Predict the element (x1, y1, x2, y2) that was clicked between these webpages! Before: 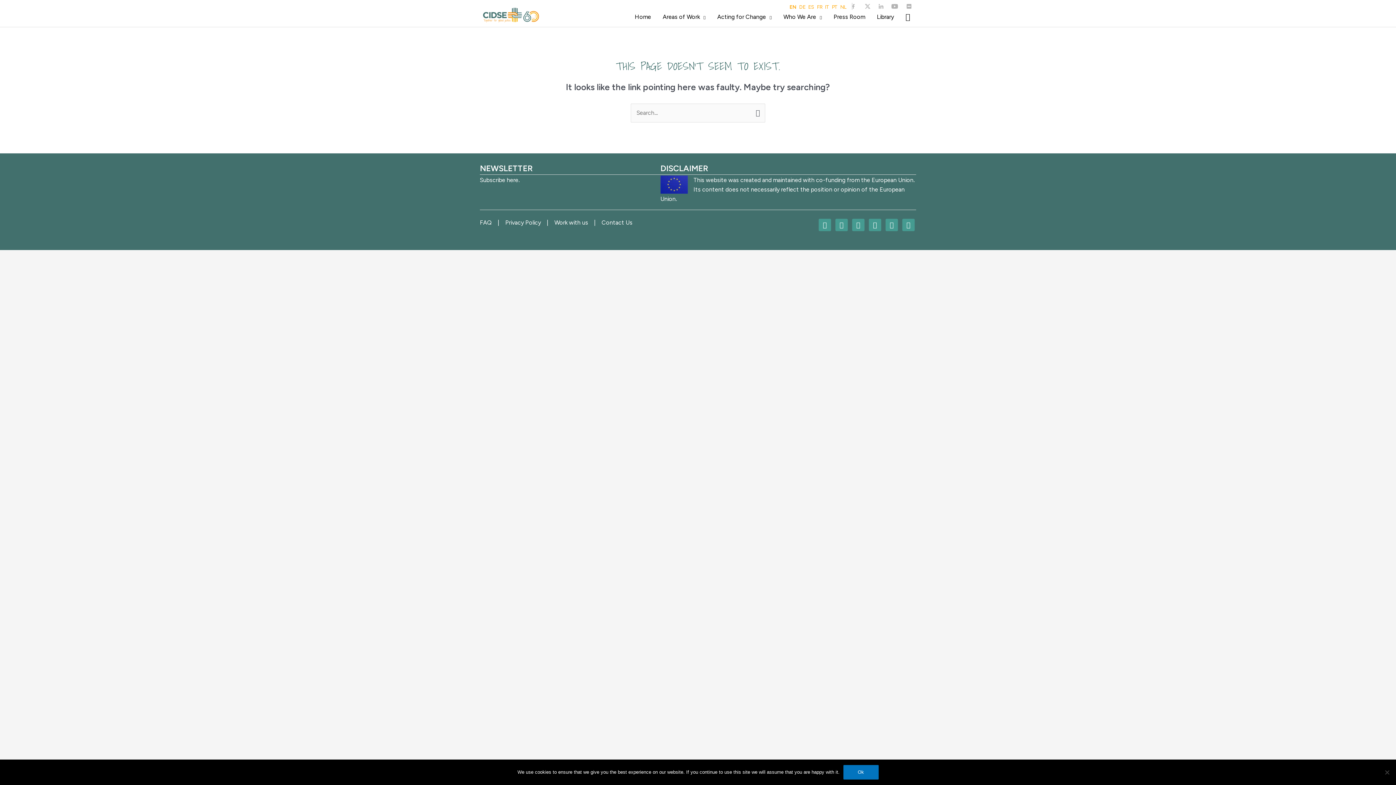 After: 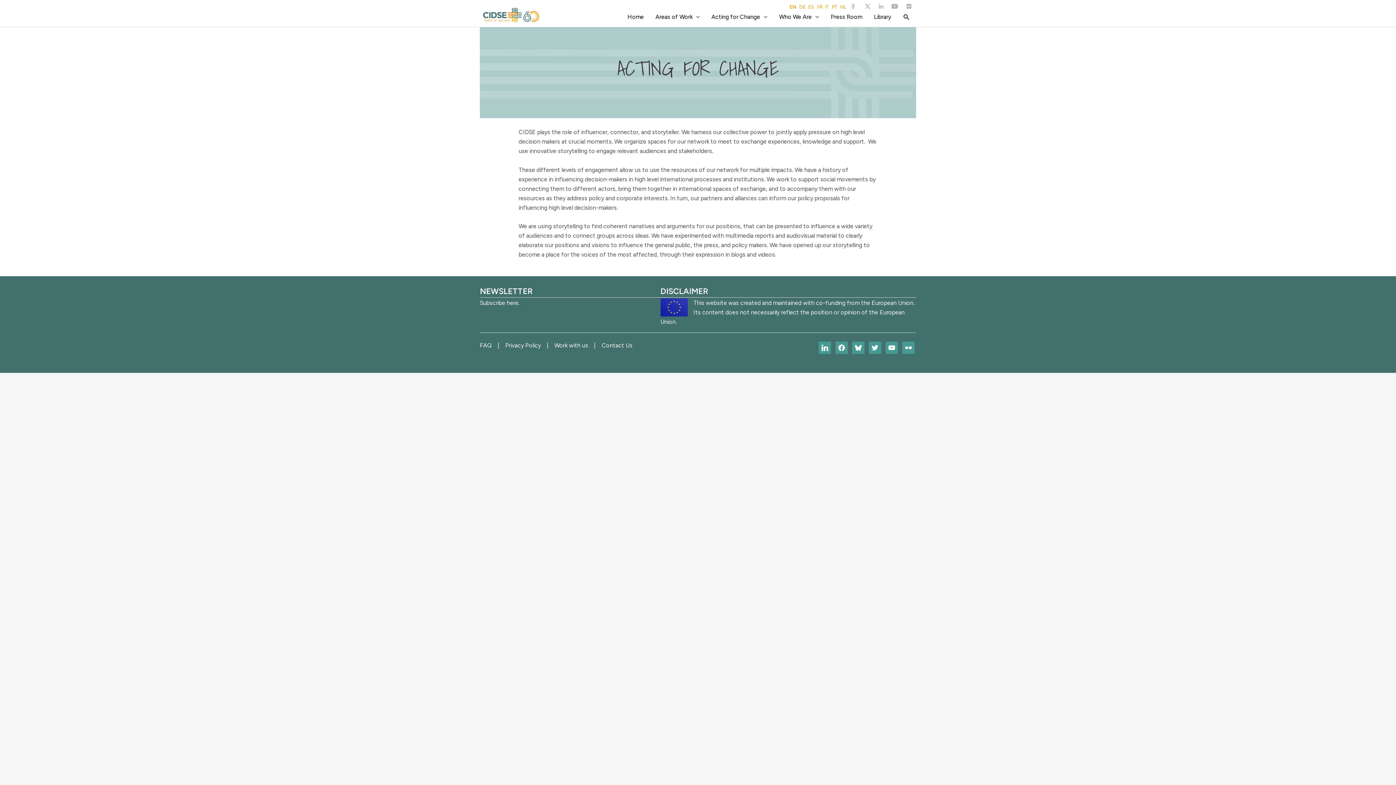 Action: label: Acting for Change bbox: (711, 5, 777, 28)